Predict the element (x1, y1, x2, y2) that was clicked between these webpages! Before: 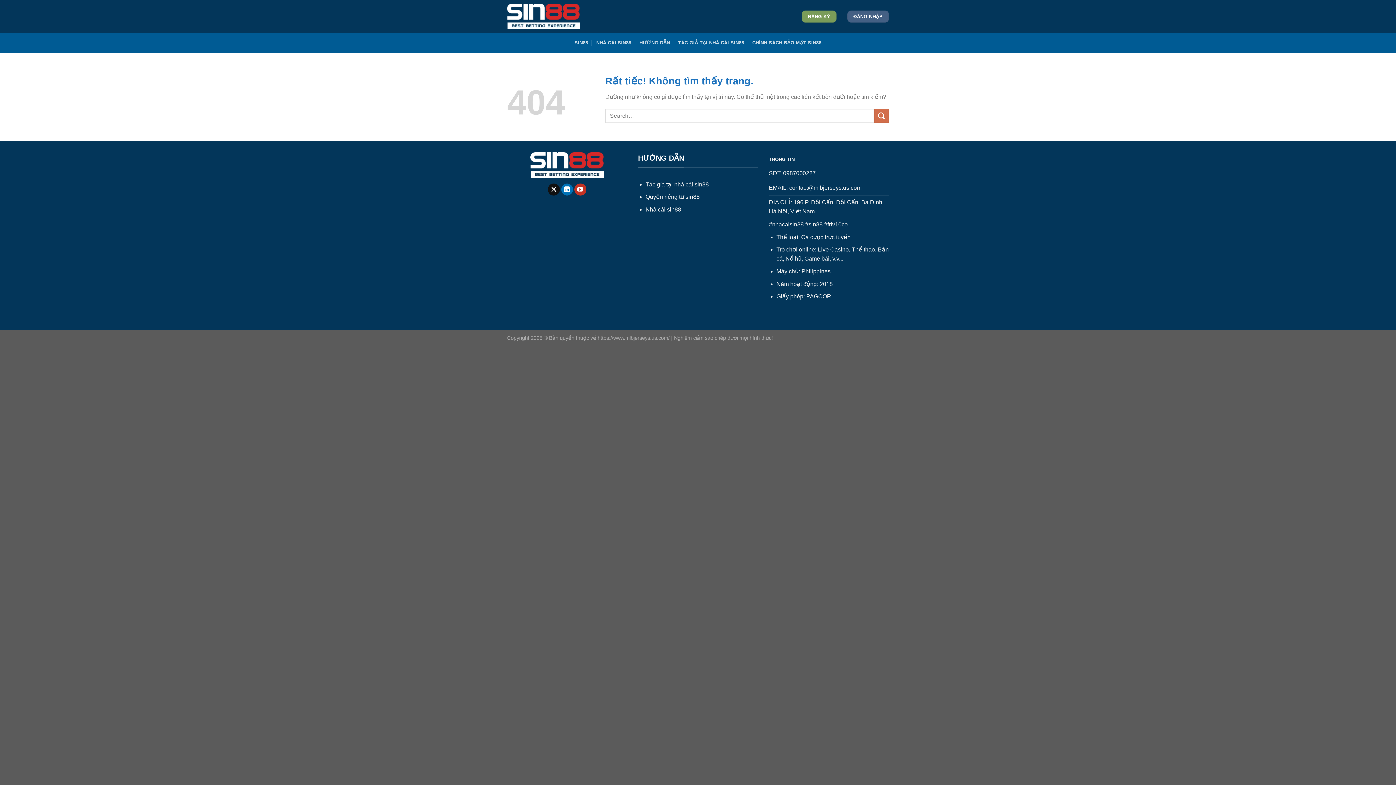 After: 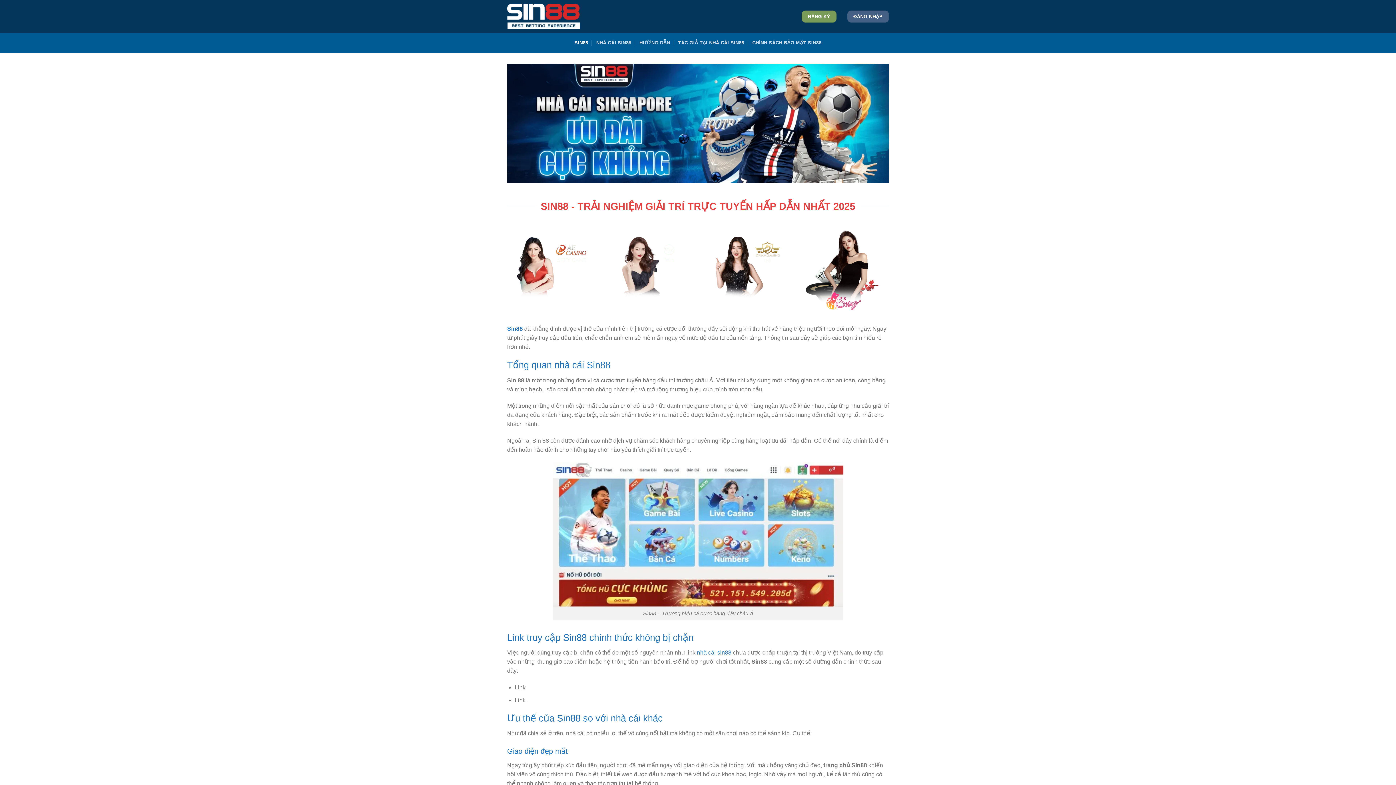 Action: bbox: (769, 166, 889, 181) label: SĐT: 0987000227